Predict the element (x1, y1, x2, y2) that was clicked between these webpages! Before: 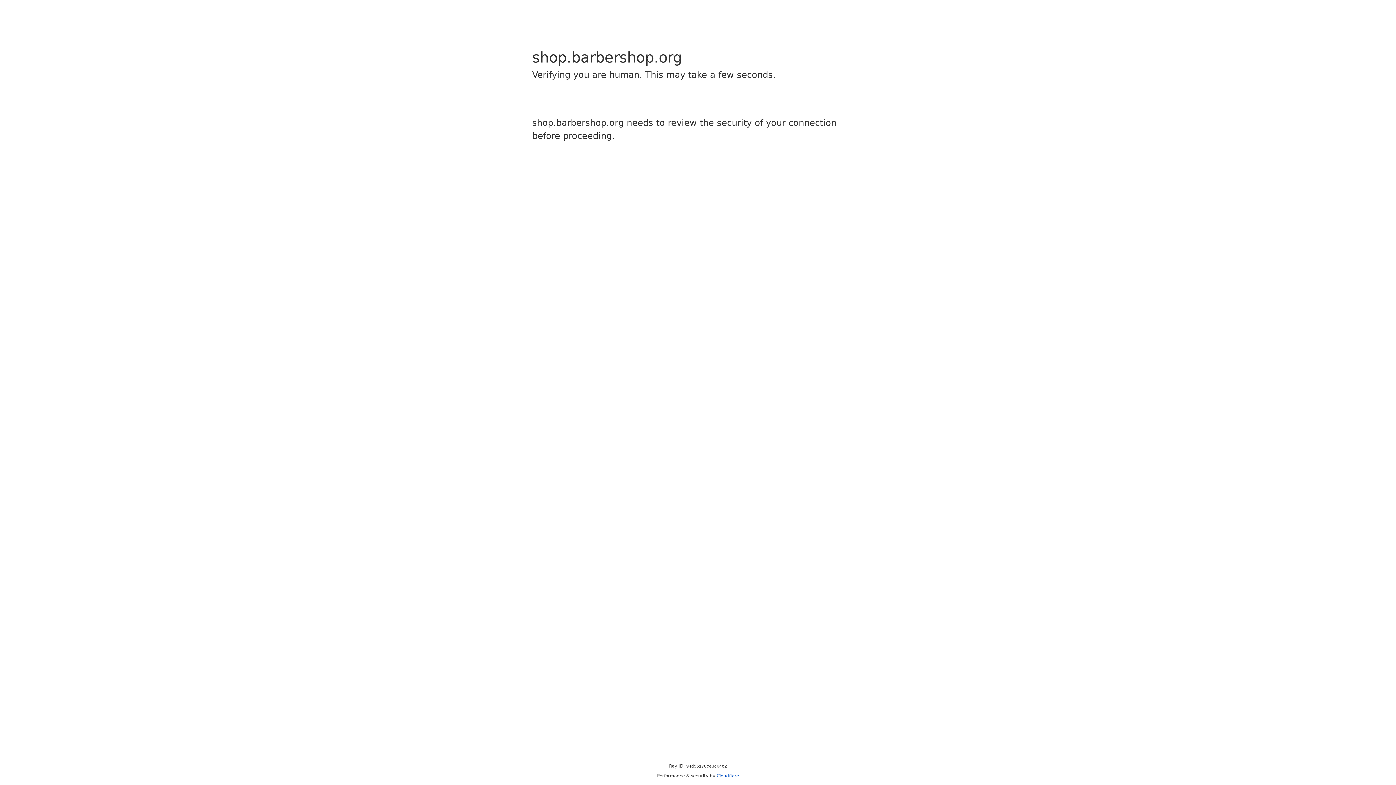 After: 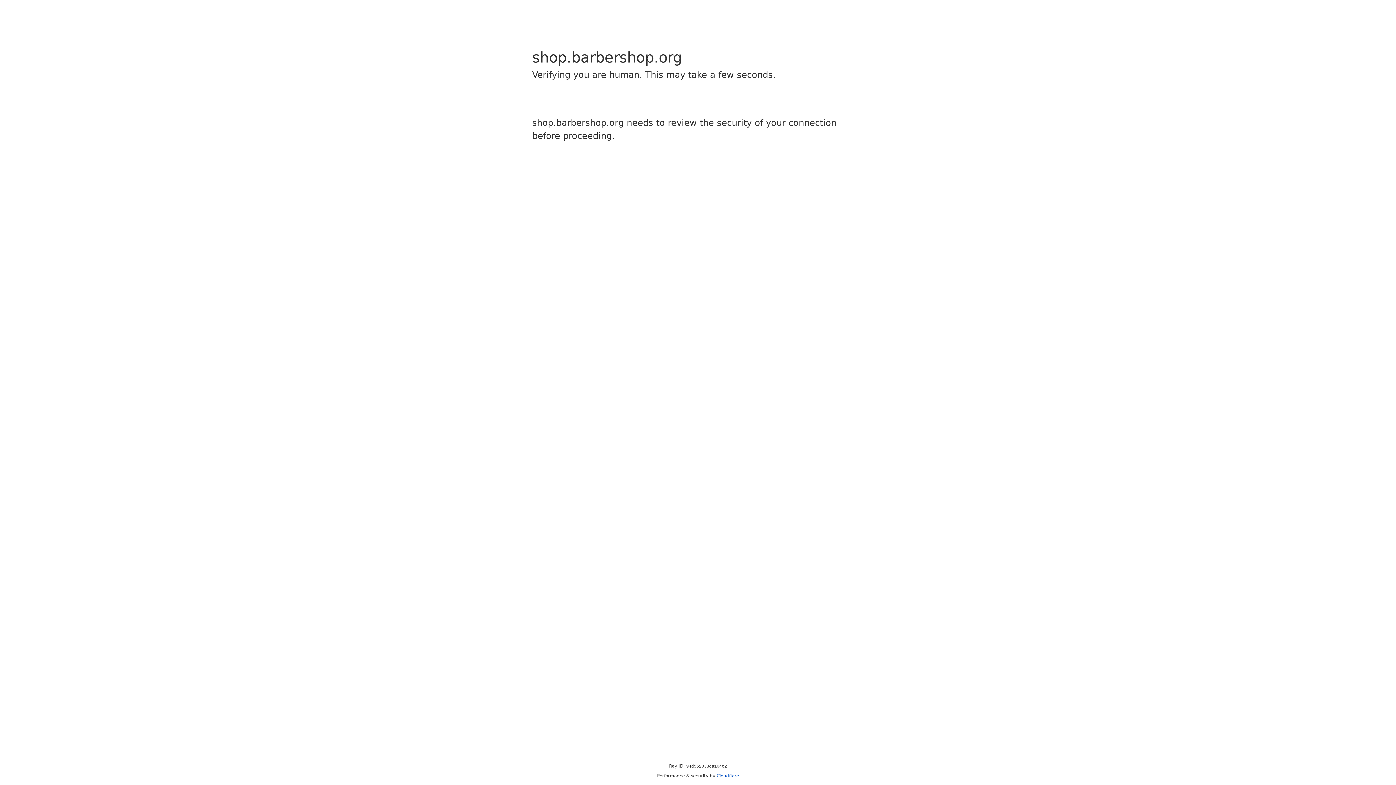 Action: bbox: (716, 773, 739, 778) label: Cloudflare